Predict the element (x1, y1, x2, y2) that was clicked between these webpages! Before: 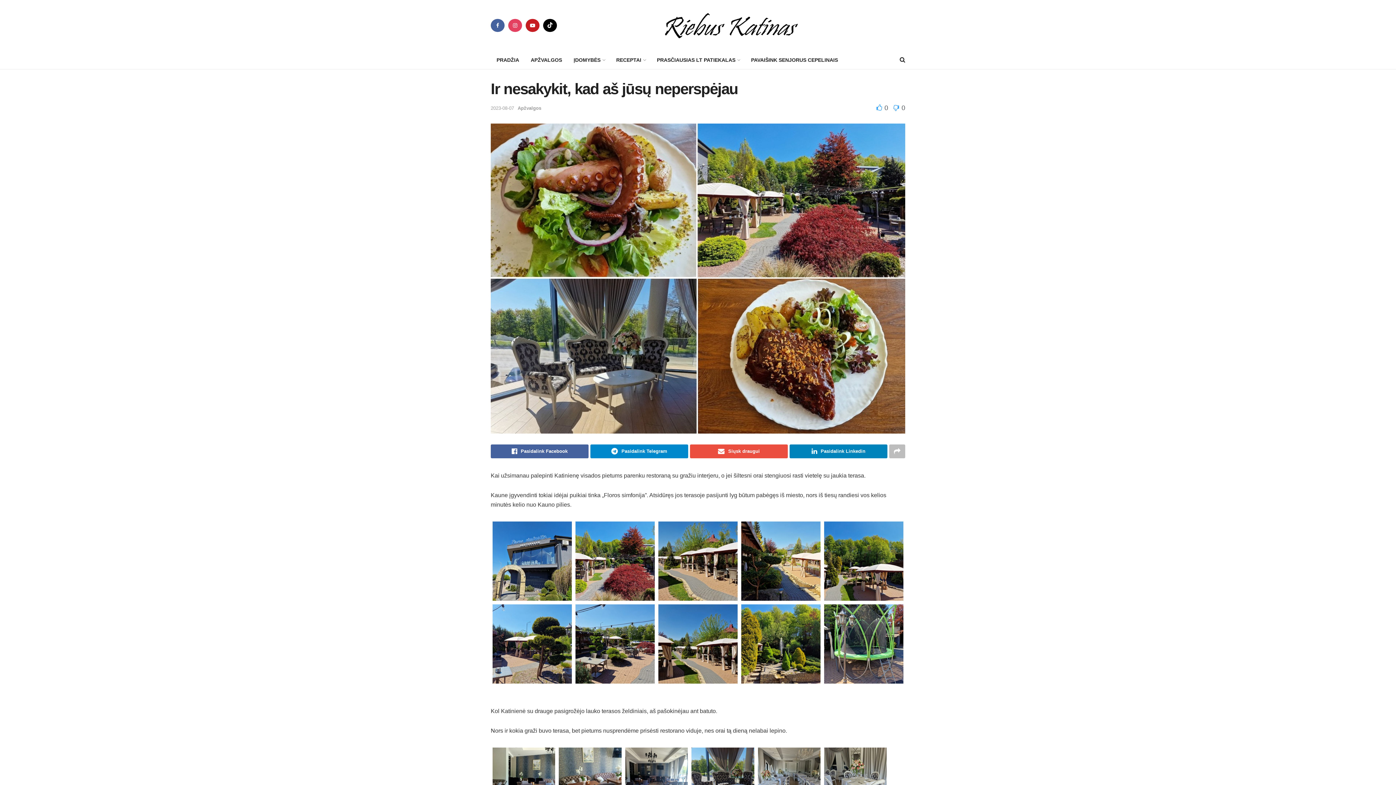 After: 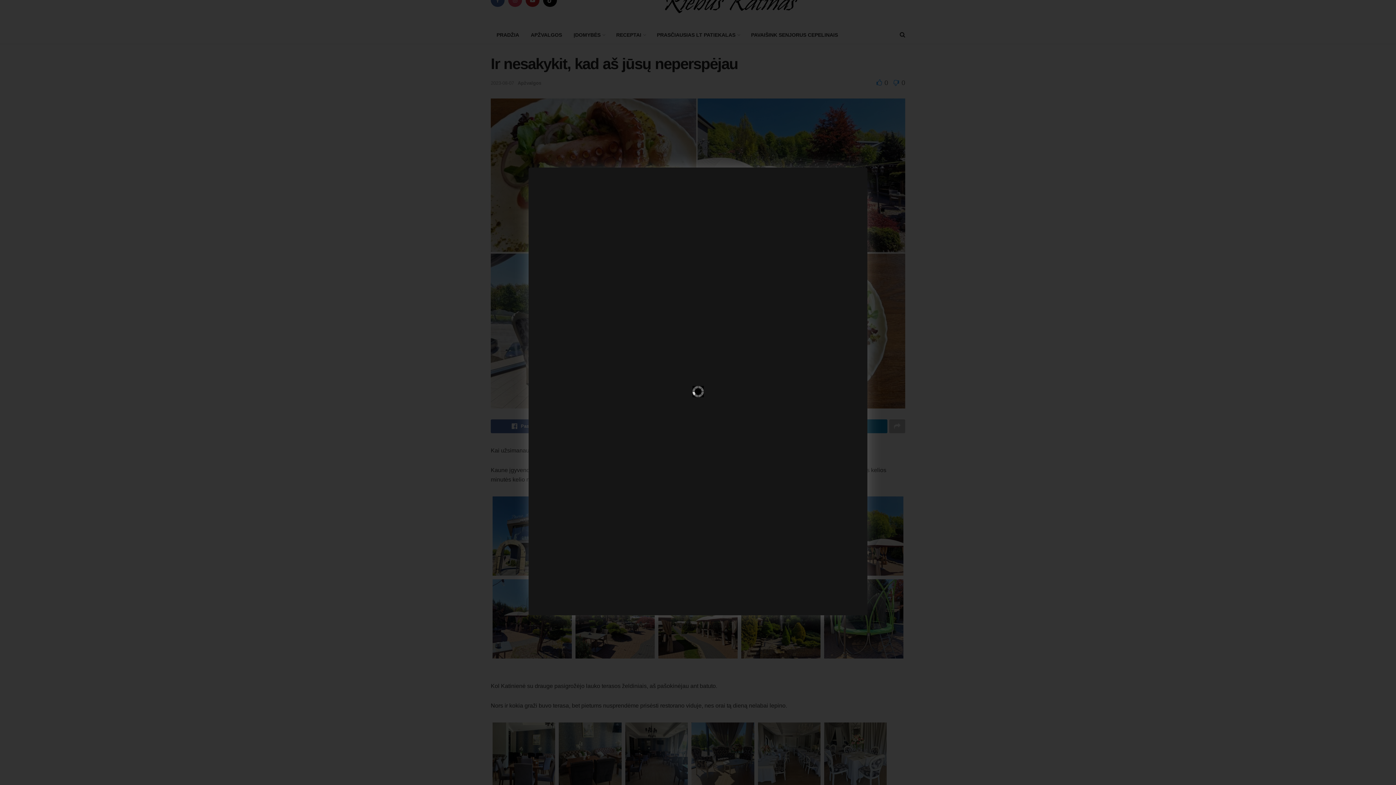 Action: bbox: (691, 748, 754, 810)